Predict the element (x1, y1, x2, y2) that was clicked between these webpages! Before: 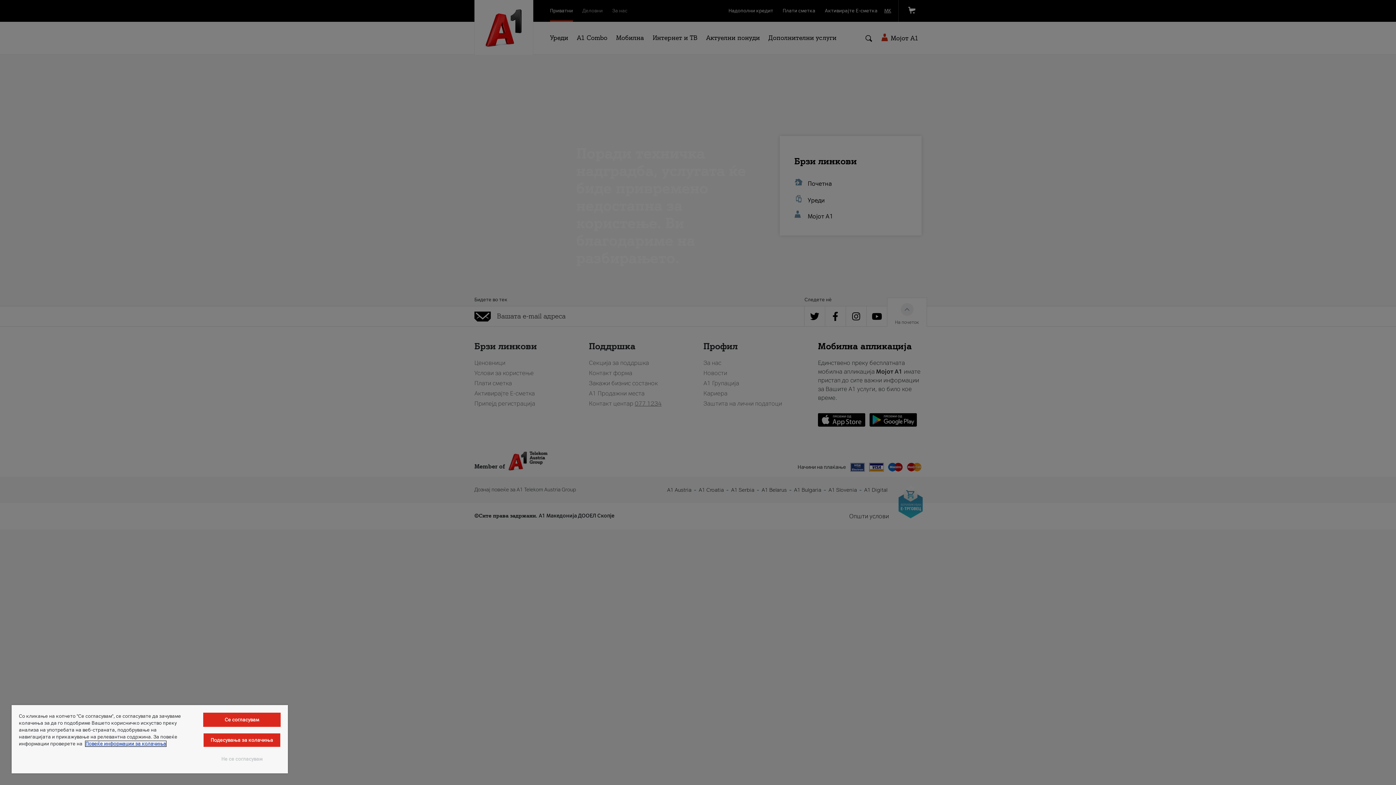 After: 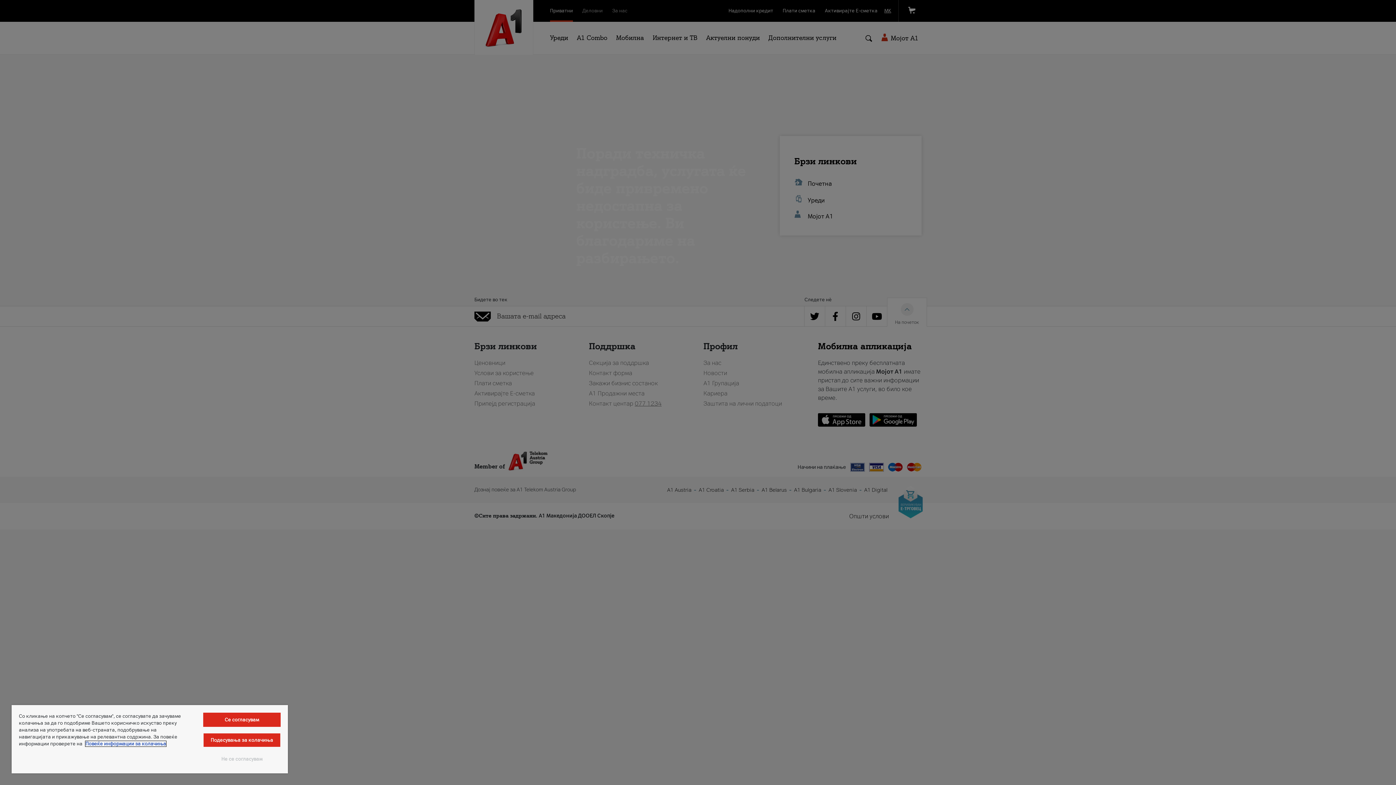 Action: label: Повеќе информации за колачиња, се отвора во нов таб bbox: (85, 741, 166, 746)